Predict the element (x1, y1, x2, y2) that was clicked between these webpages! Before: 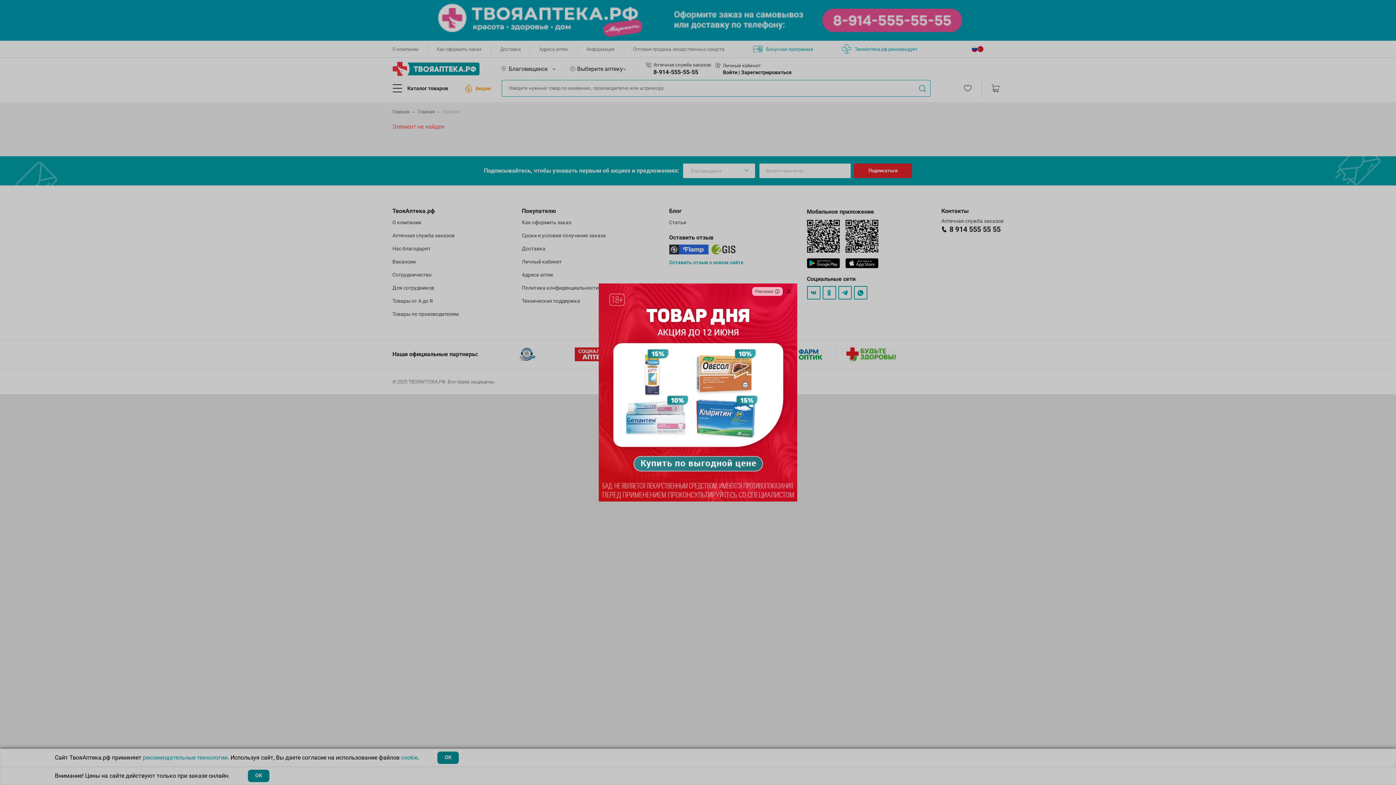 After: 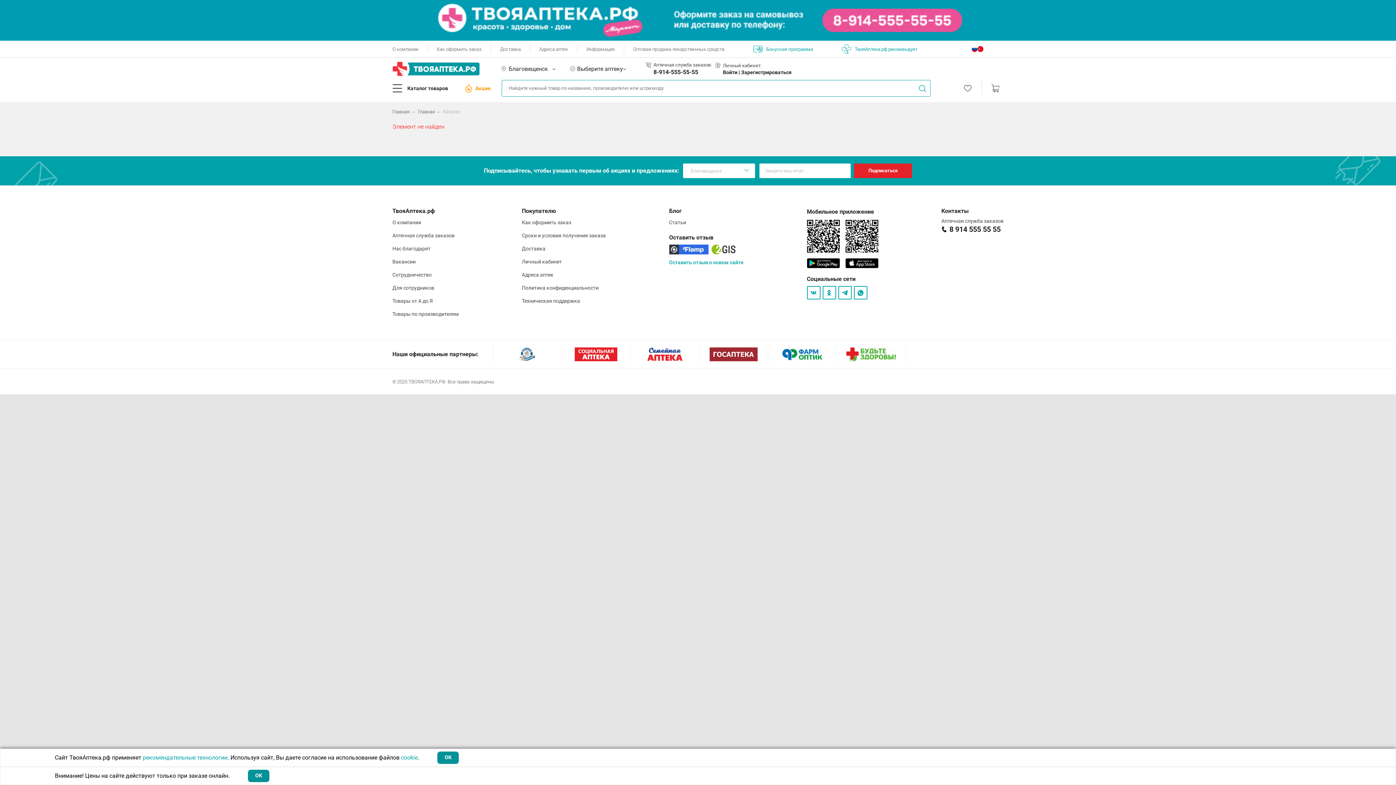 Action: bbox: (781, 283, 797, 299)